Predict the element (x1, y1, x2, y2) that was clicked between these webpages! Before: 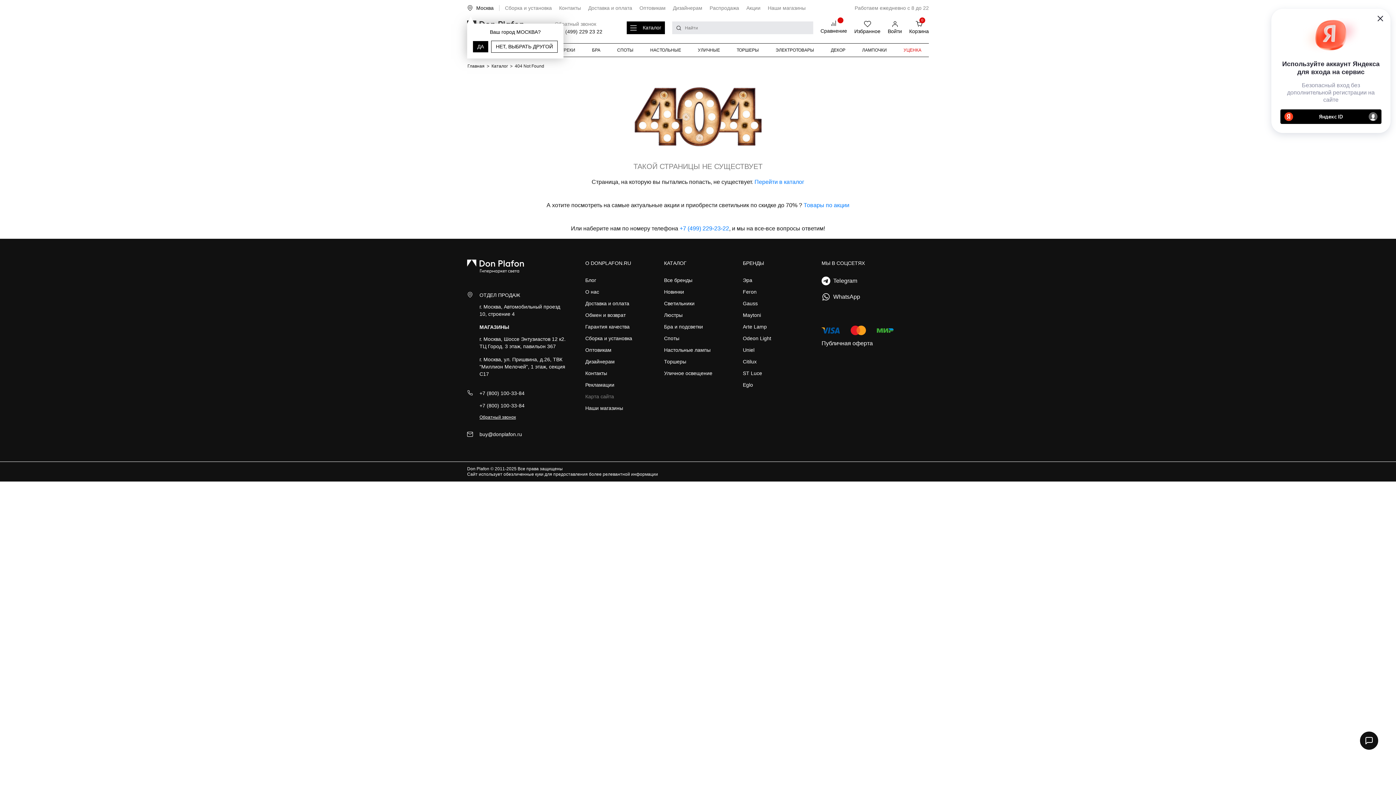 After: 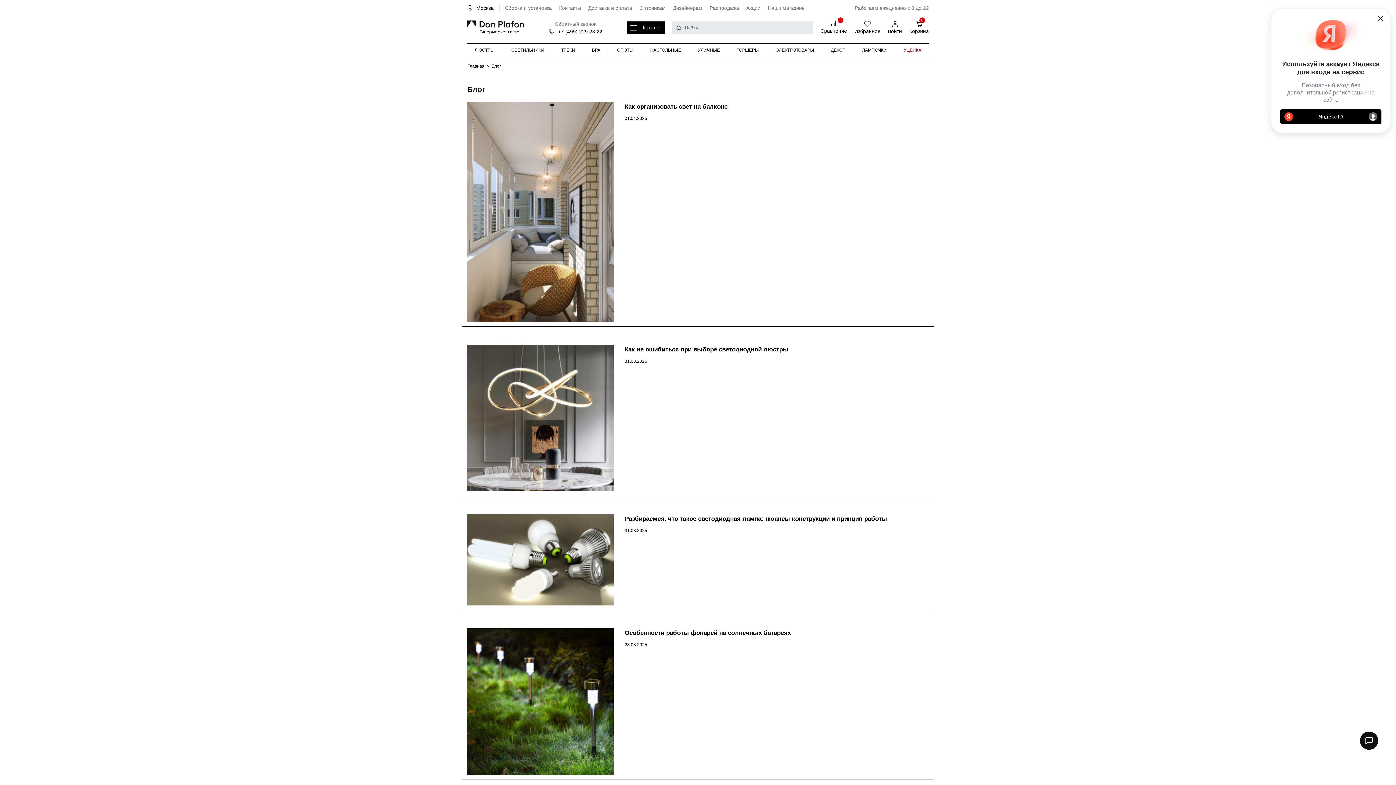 Action: bbox: (585, 277, 596, 283) label: Блог